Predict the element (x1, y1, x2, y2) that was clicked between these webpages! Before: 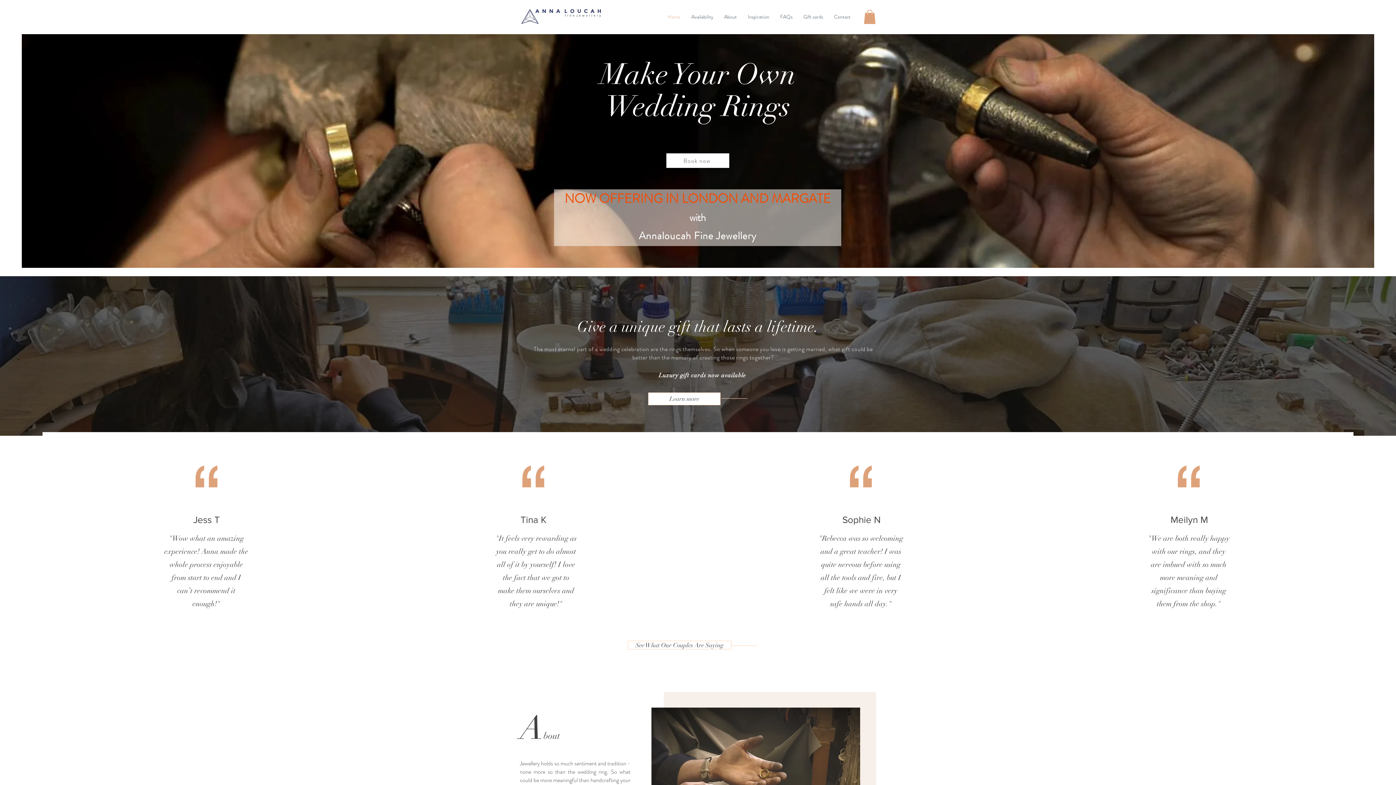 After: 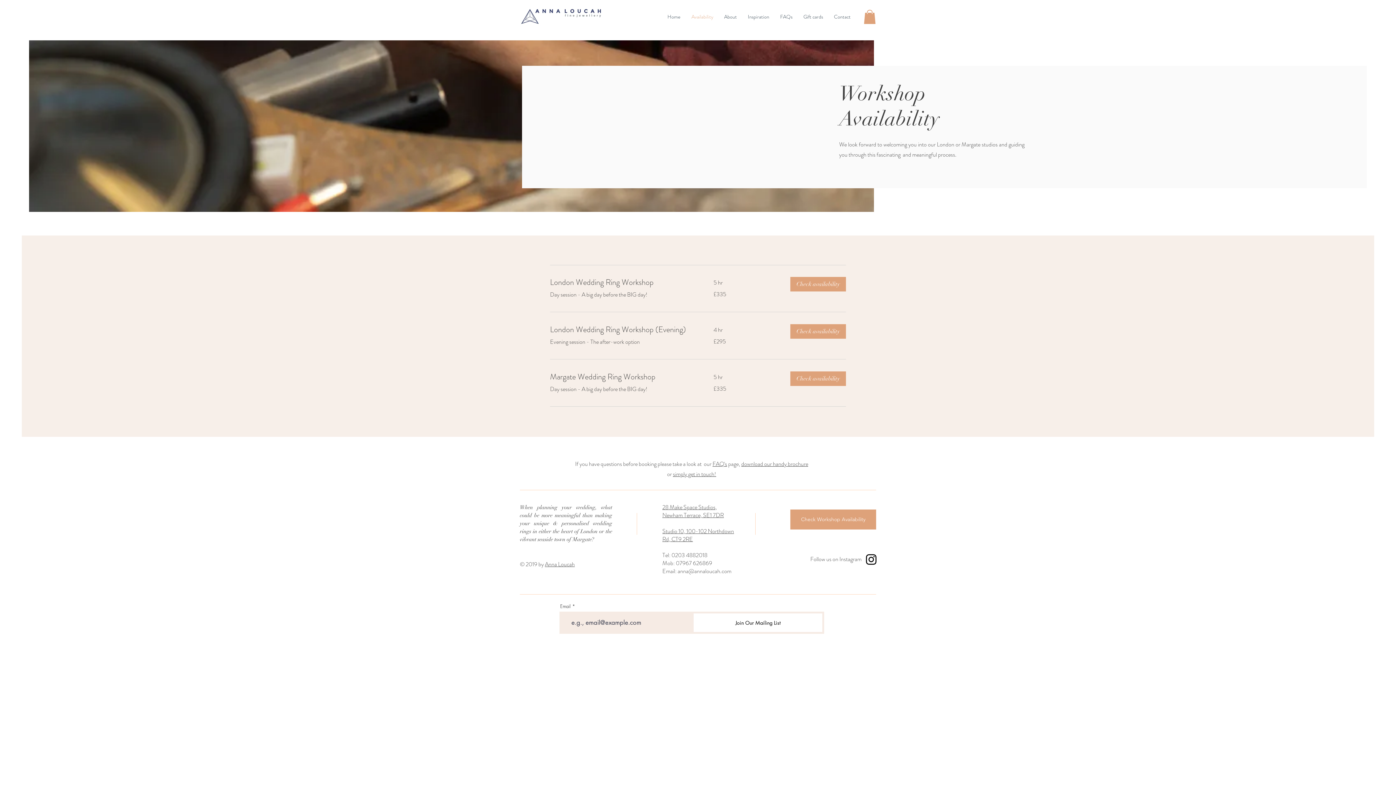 Action: bbox: (666, 153, 729, 168) label: Book now